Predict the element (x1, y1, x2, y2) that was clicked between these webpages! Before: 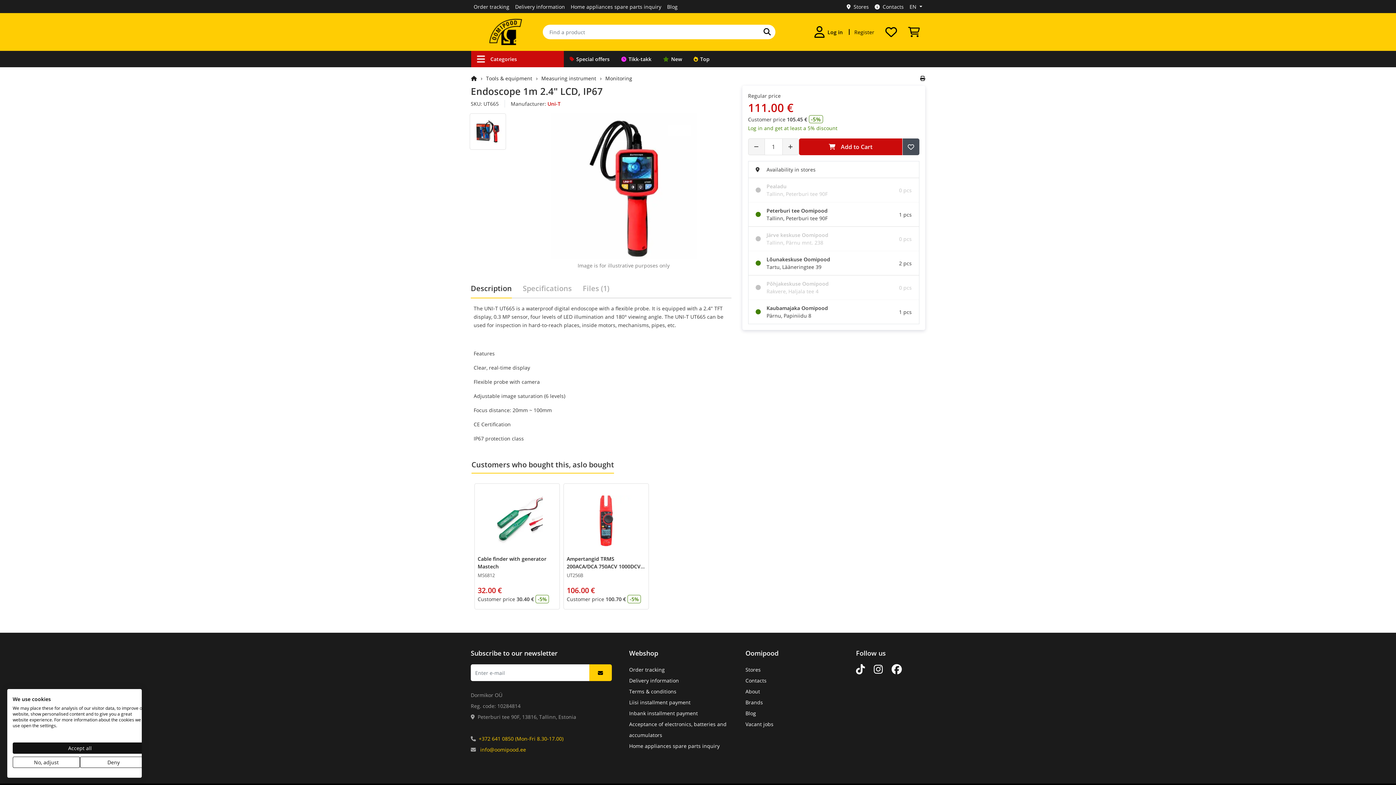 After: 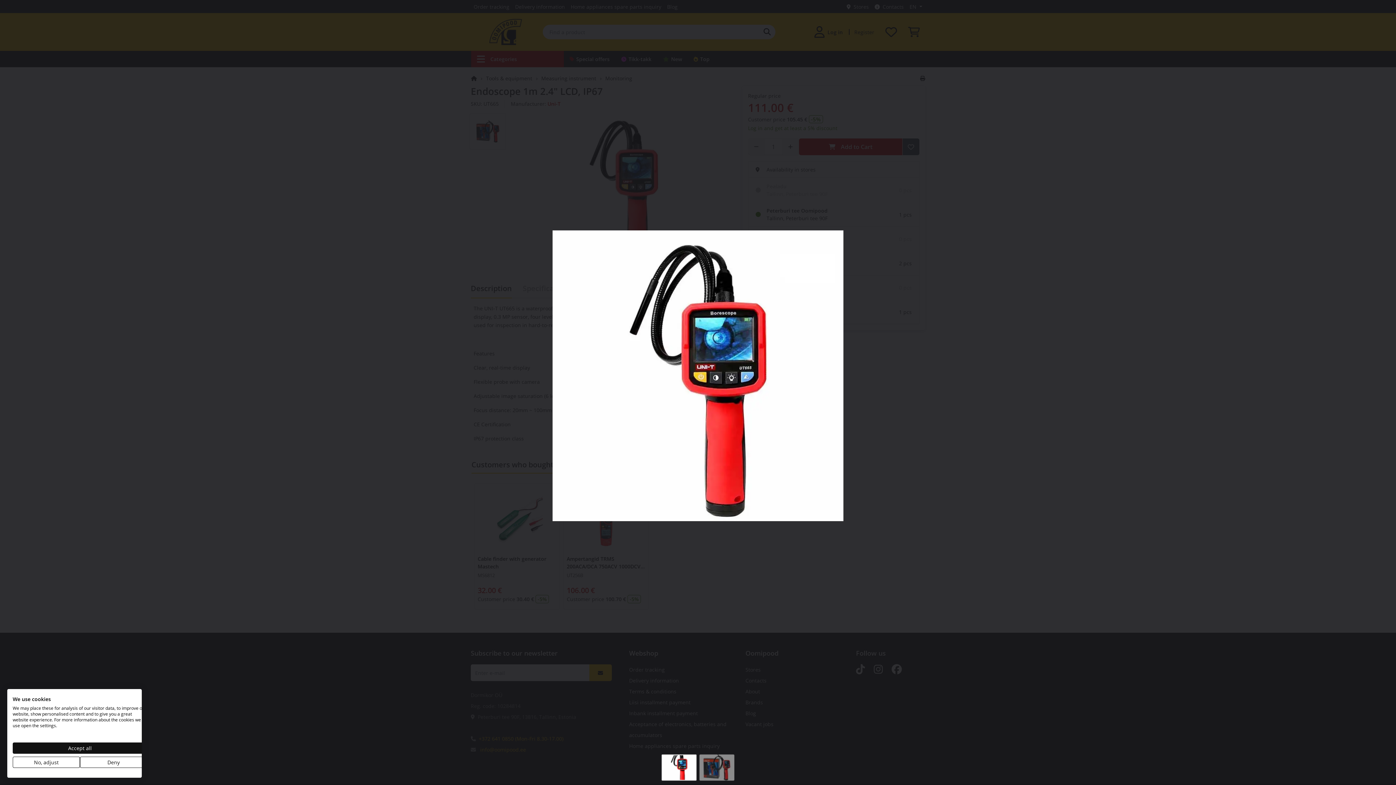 Action: bbox: (551, 182, 696, 189)